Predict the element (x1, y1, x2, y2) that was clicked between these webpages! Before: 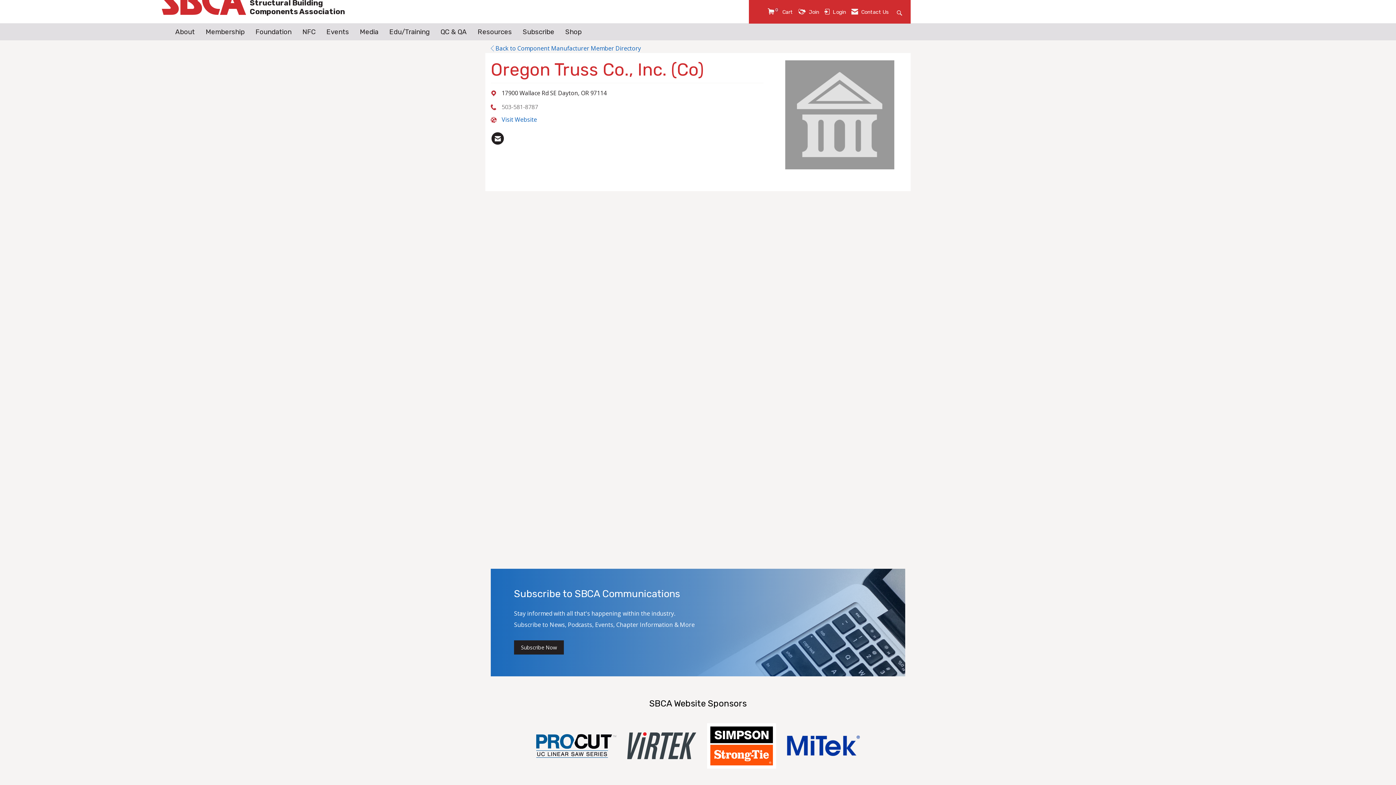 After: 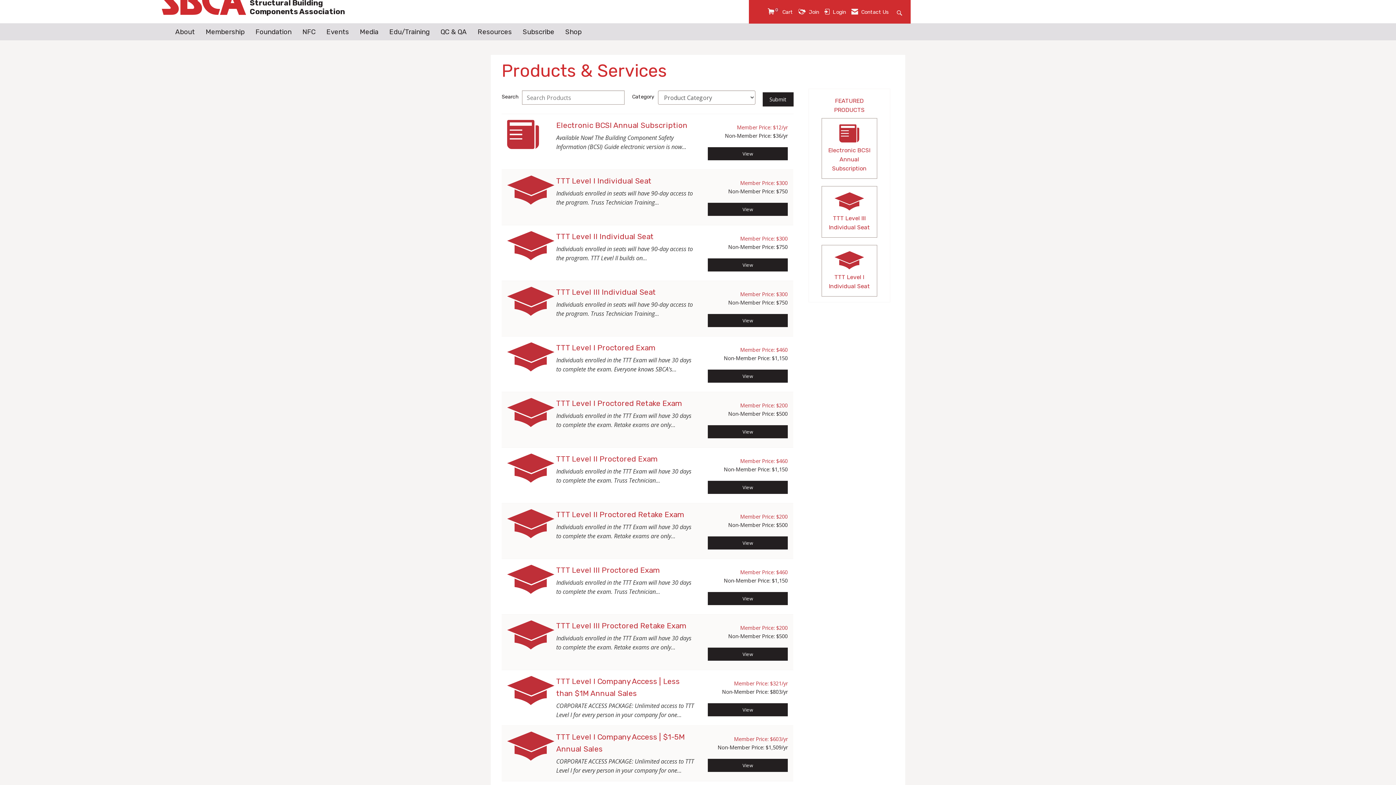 Action: label: View Cart bbox: (768, 8, 793, 16)